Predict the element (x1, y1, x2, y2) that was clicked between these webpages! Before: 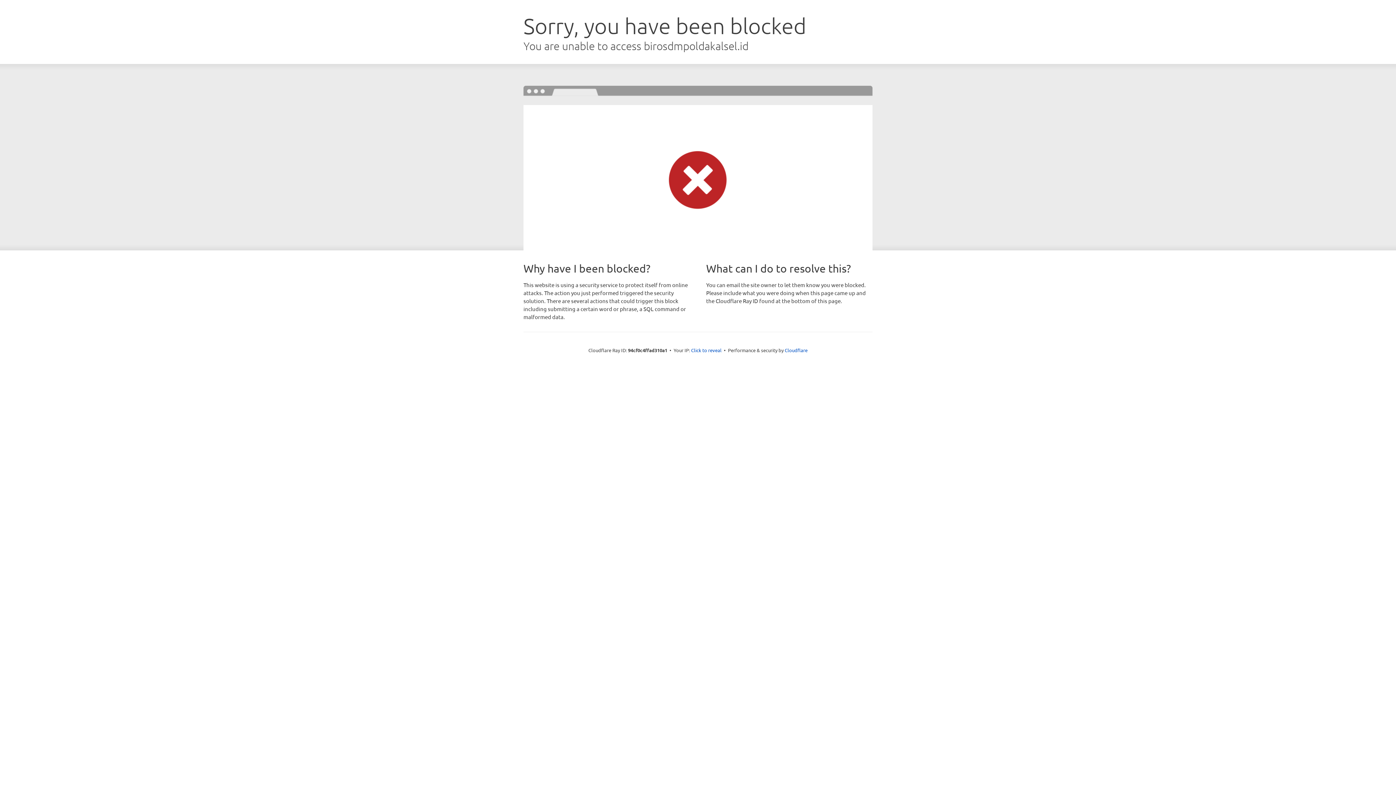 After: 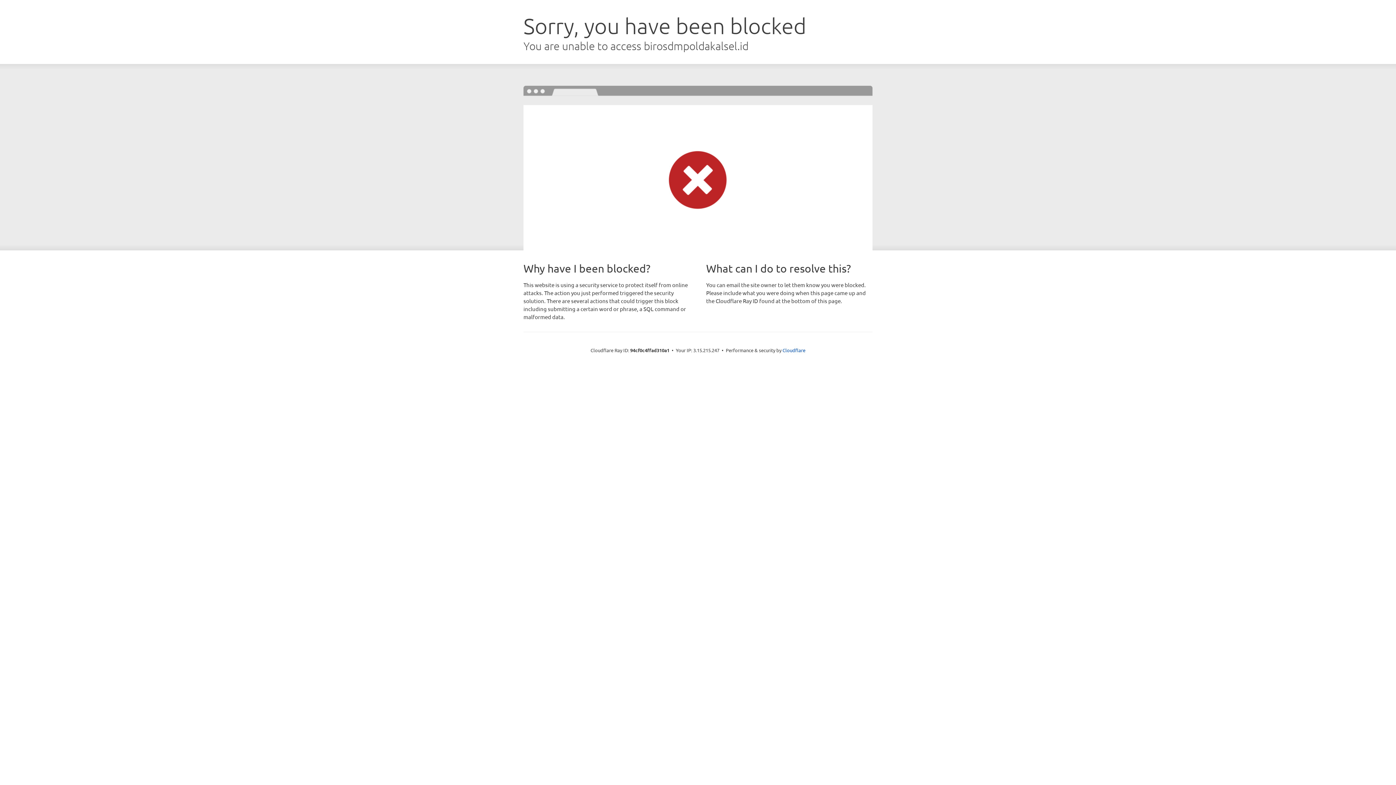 Action: bbox: (691, 346, 721, 353) label: Click to reveal